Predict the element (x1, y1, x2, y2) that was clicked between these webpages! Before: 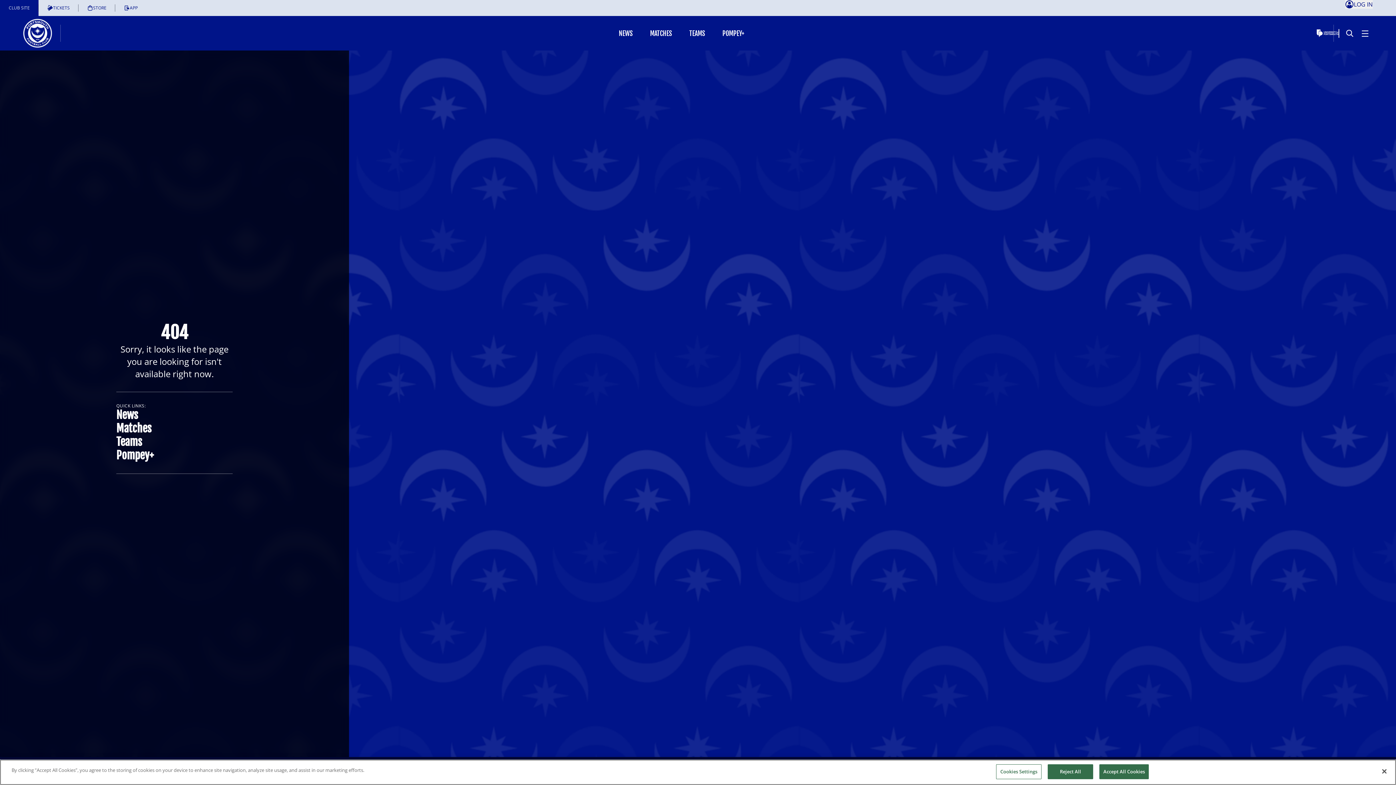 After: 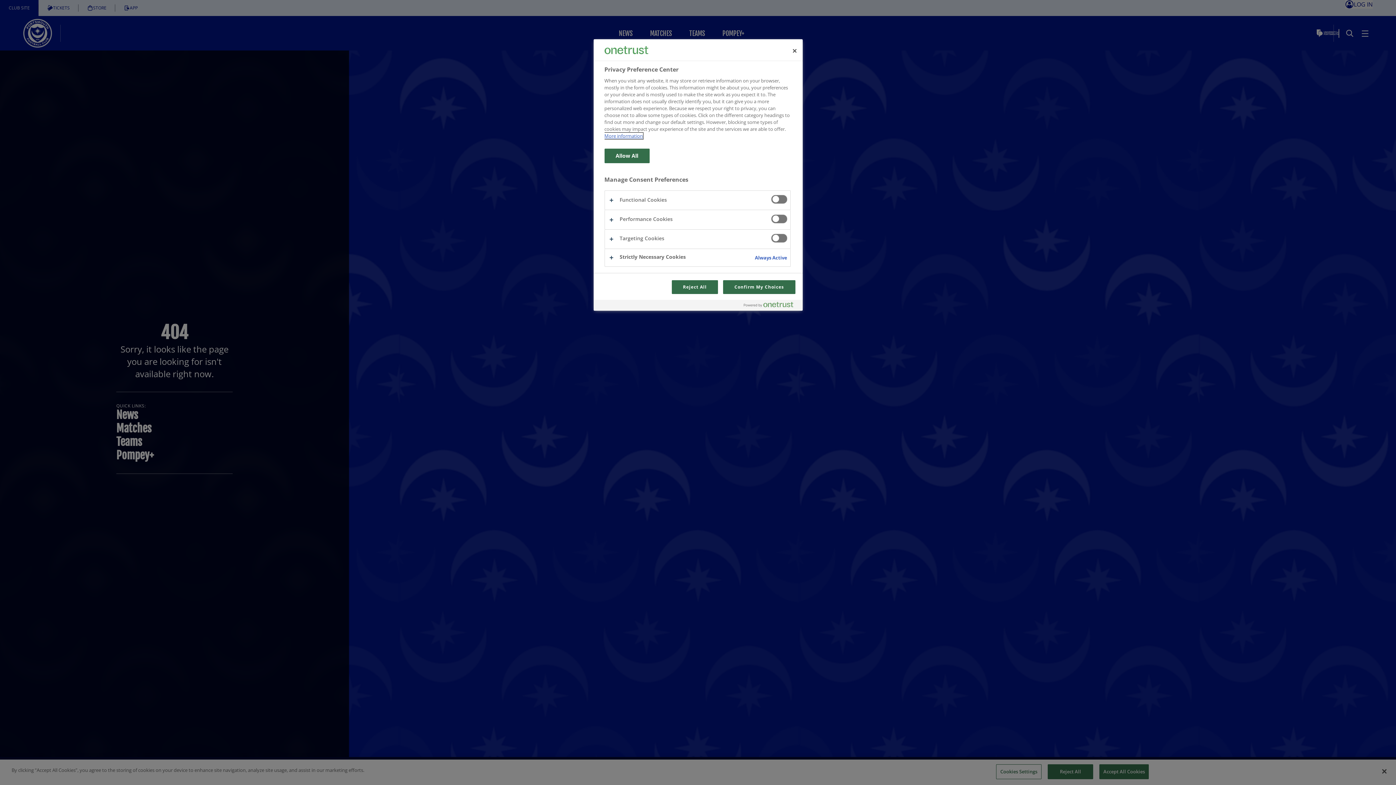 Action: label: Cookies Settings bbox: (996, 764, 1041, 779)